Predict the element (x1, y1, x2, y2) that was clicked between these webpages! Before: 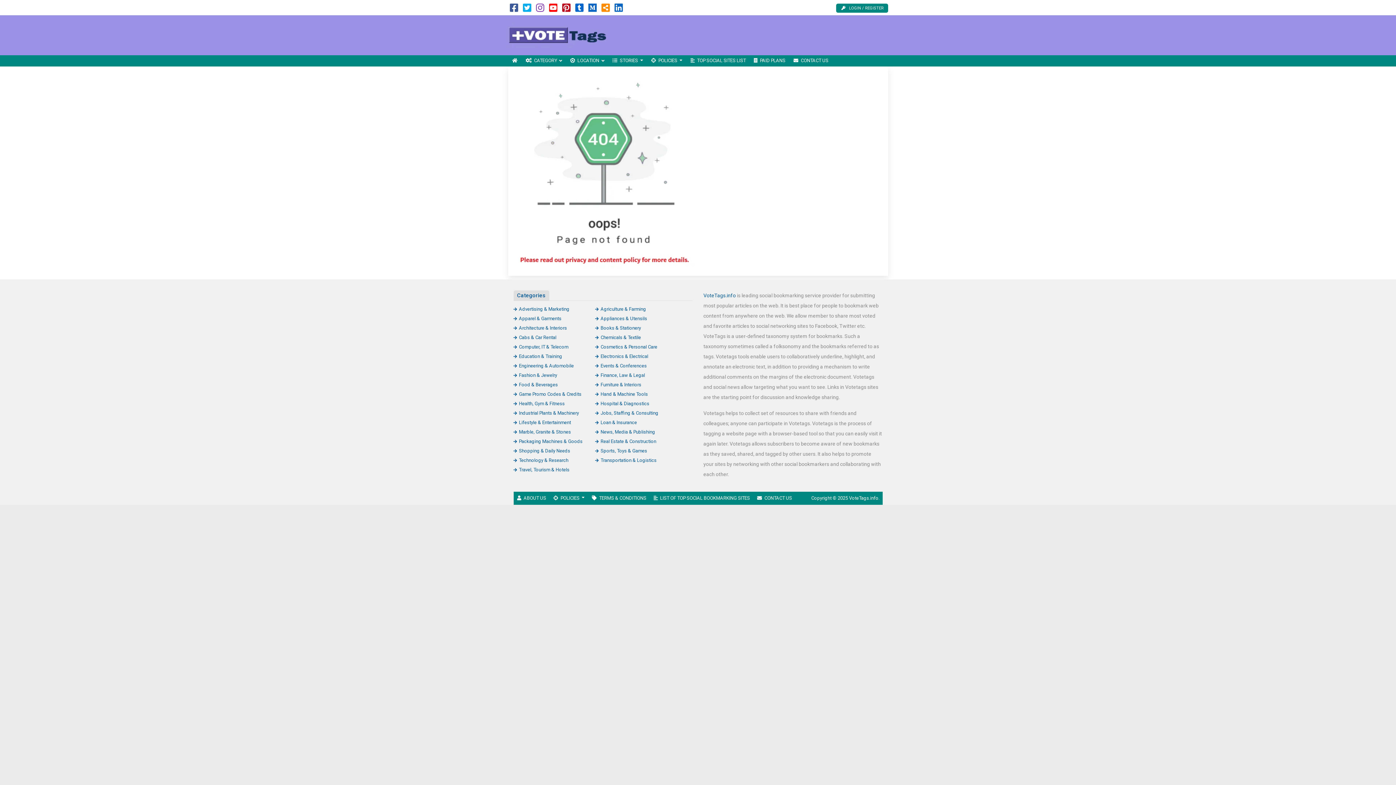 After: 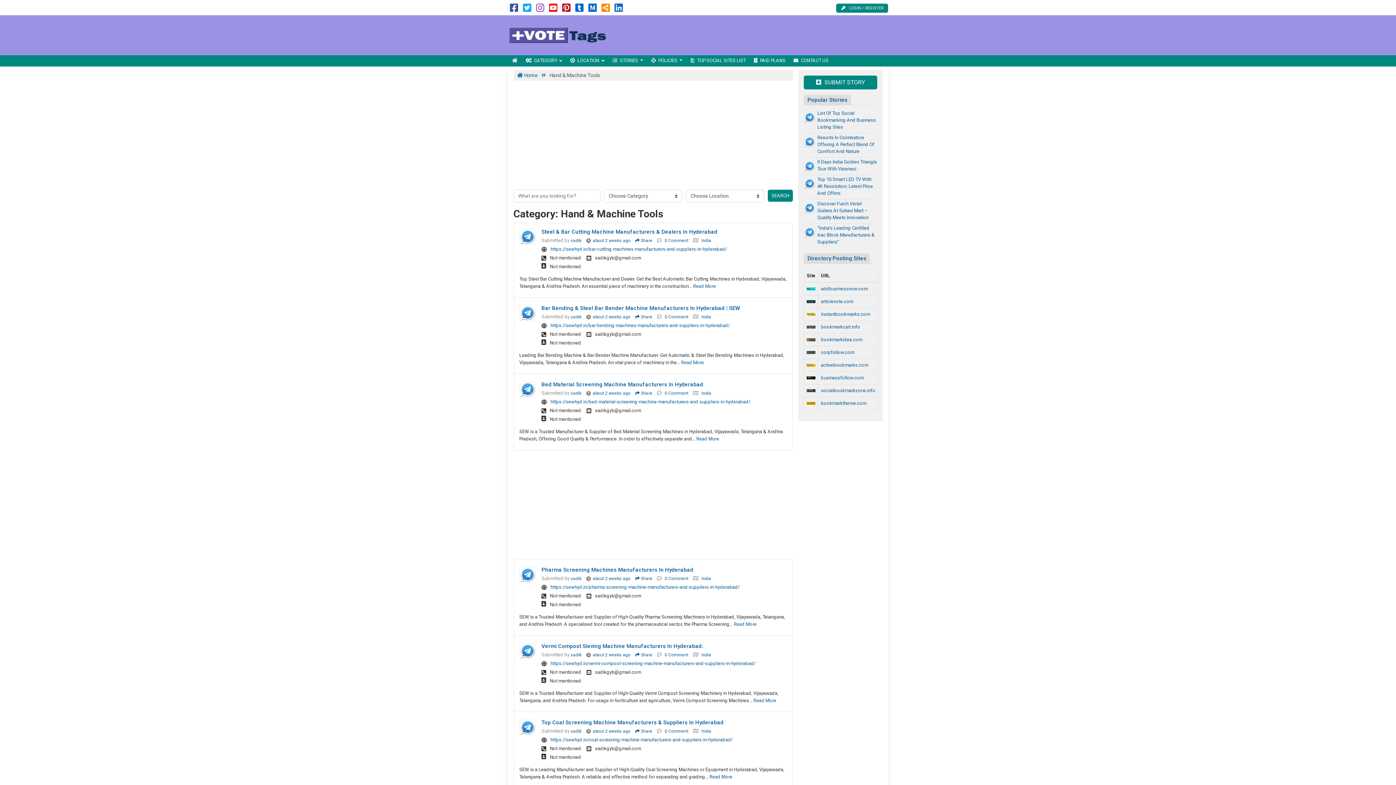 Action: label: Hand & Machine Tools bbox: (595, 391, 648, 396)